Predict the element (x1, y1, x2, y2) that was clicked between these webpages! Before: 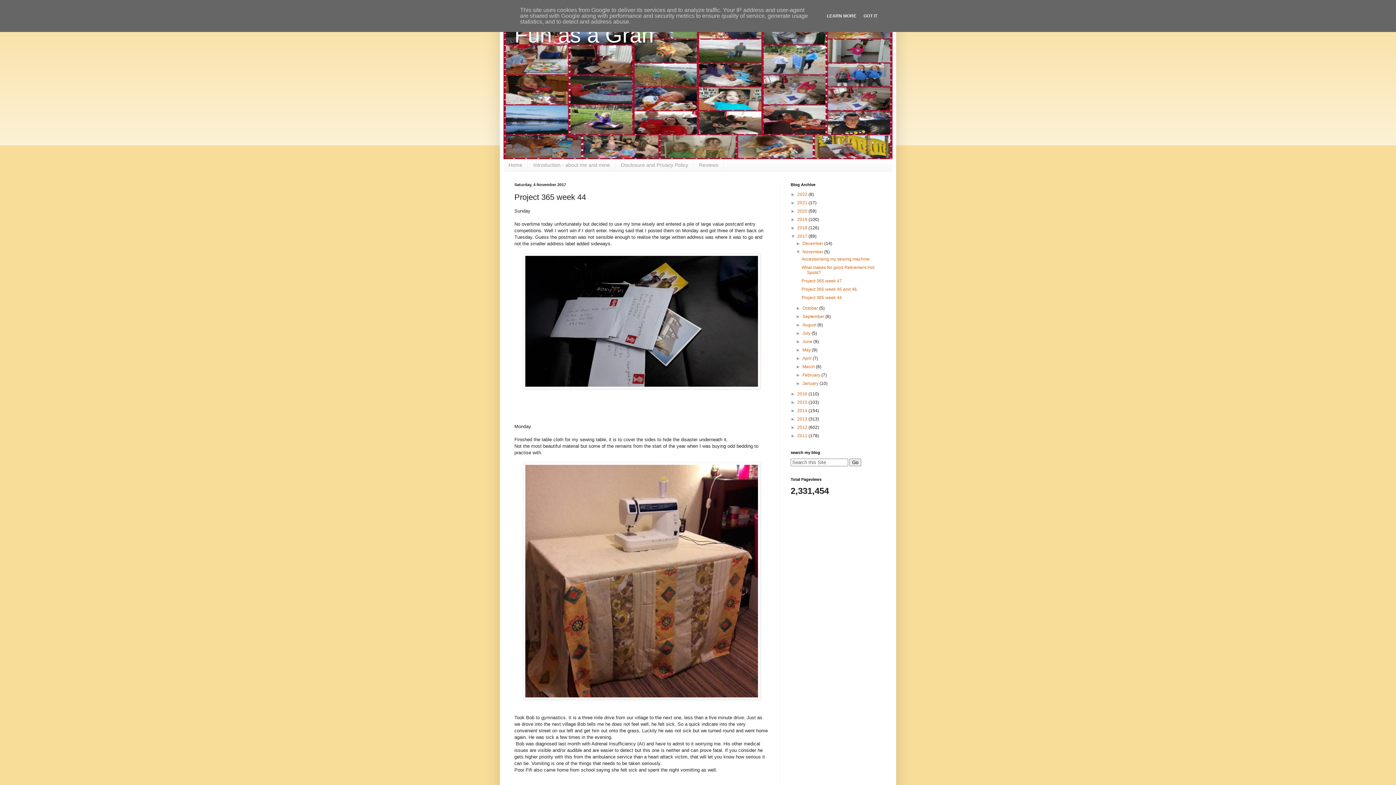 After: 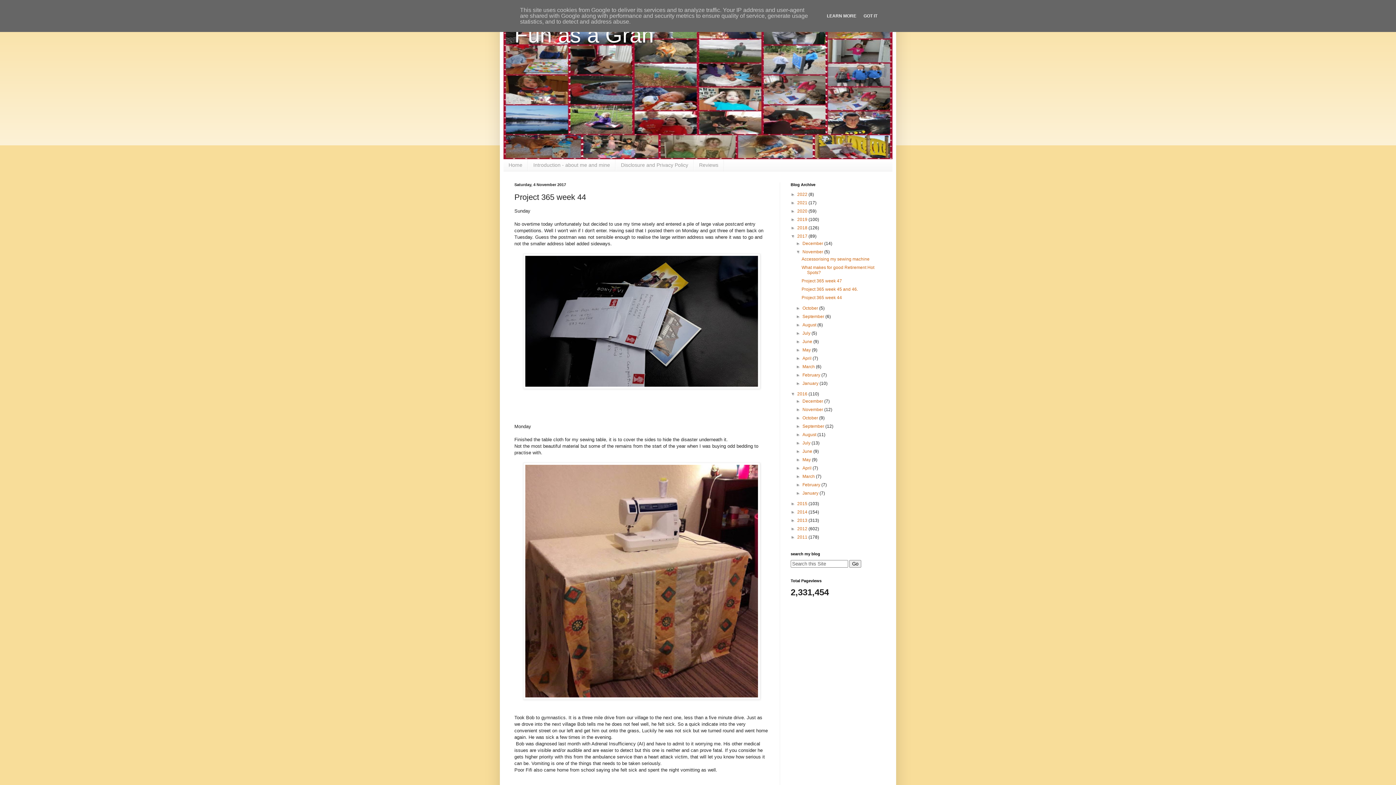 Action: label: ►   bbox: (790, 391, 797, 396)